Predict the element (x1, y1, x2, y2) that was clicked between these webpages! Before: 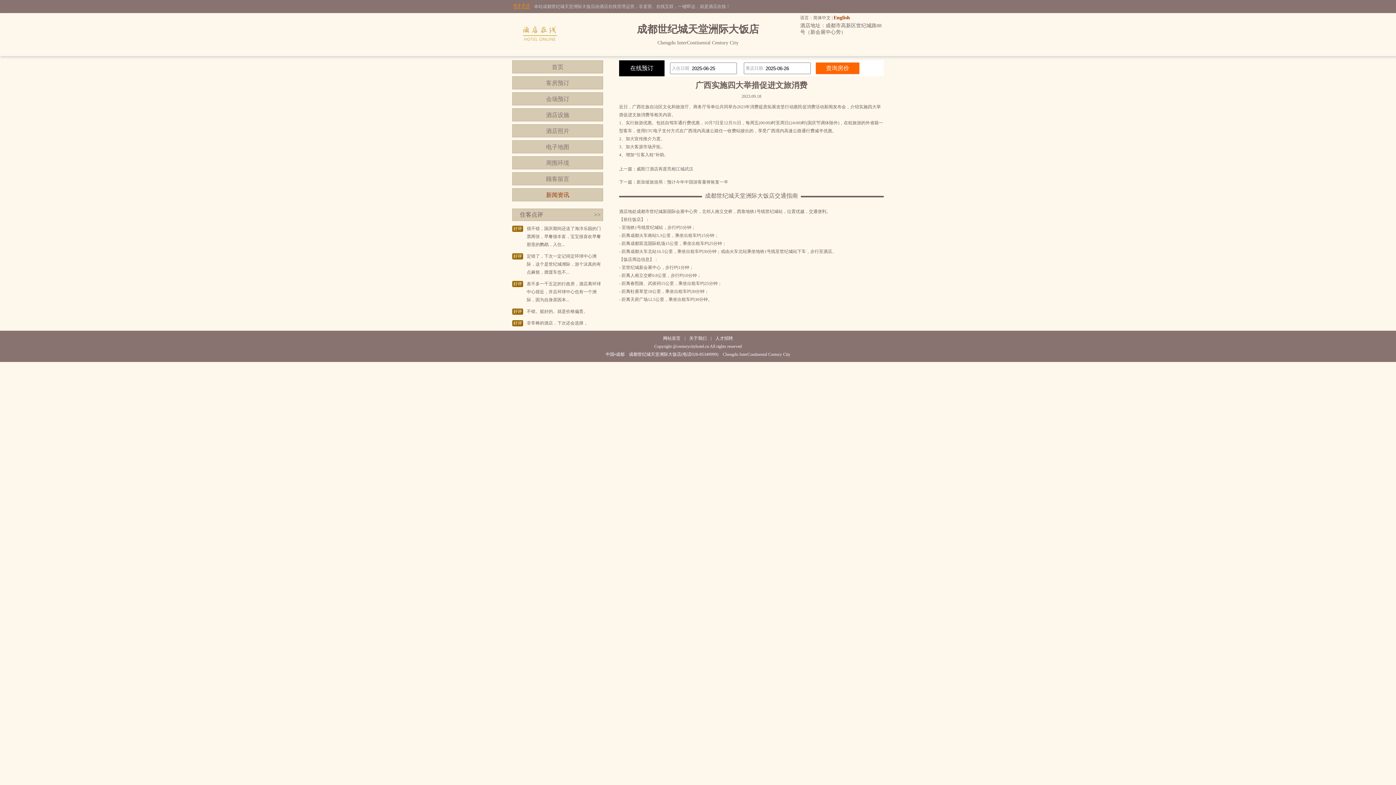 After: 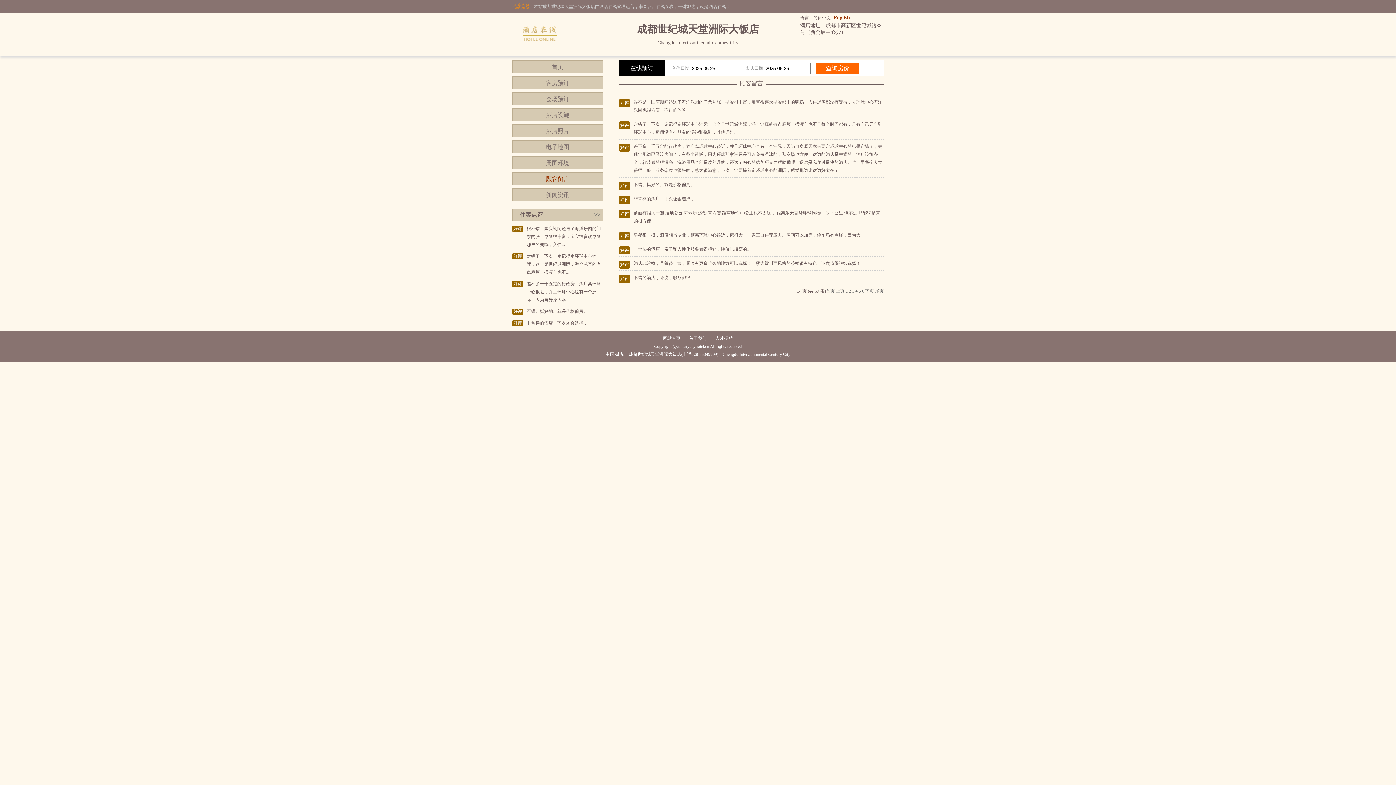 Action: label: >> bbox: (594, 211, 600, 217)